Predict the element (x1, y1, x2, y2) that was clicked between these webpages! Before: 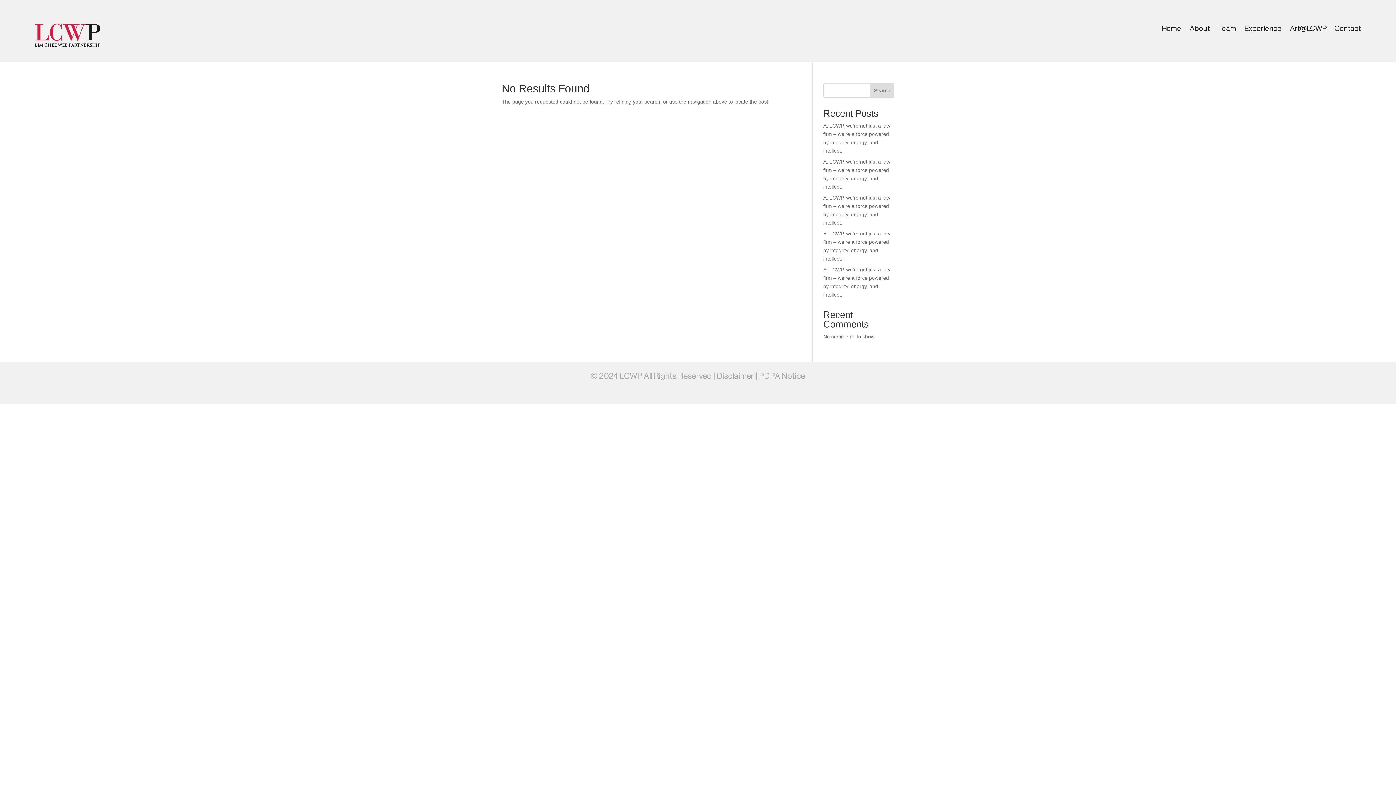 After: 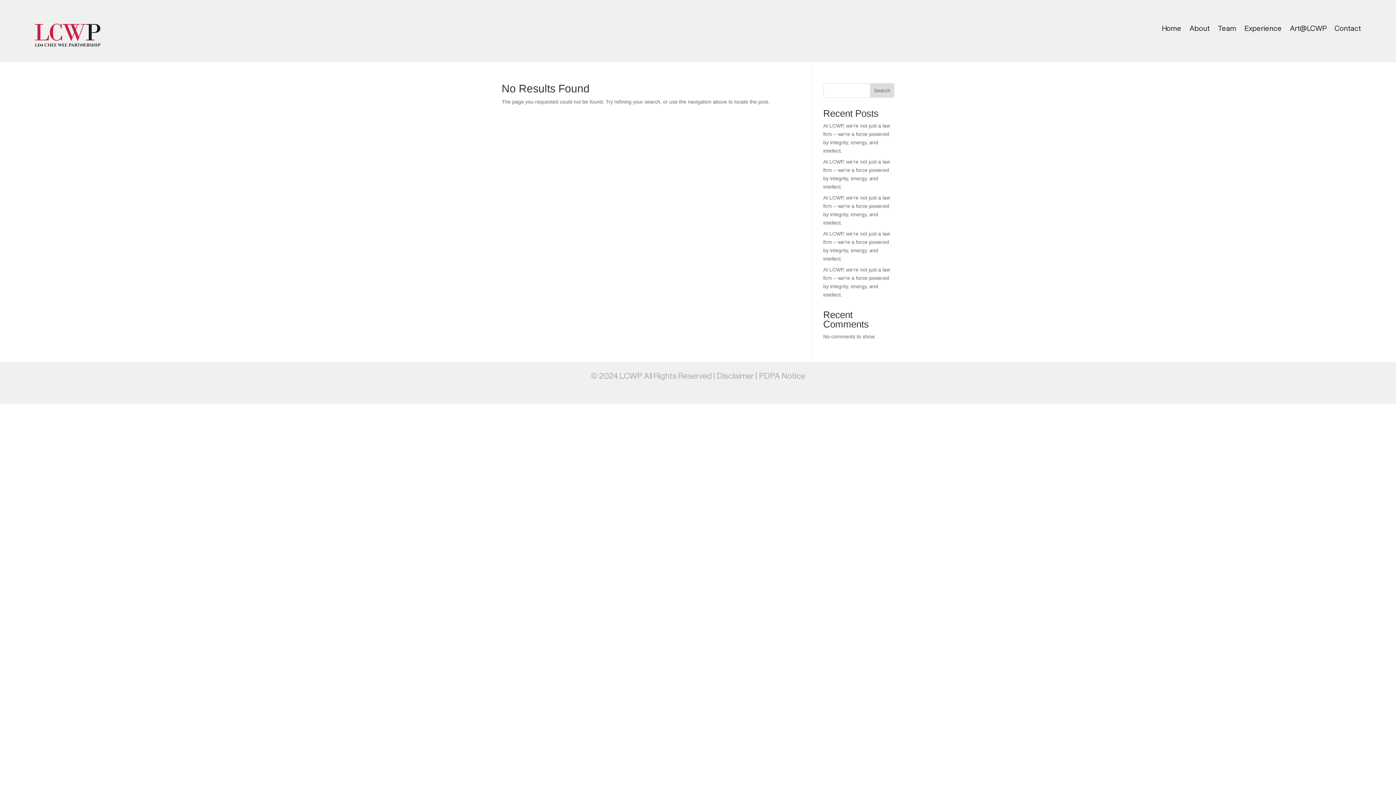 Action: label: Search bbox: (870, 83, 894, 97)